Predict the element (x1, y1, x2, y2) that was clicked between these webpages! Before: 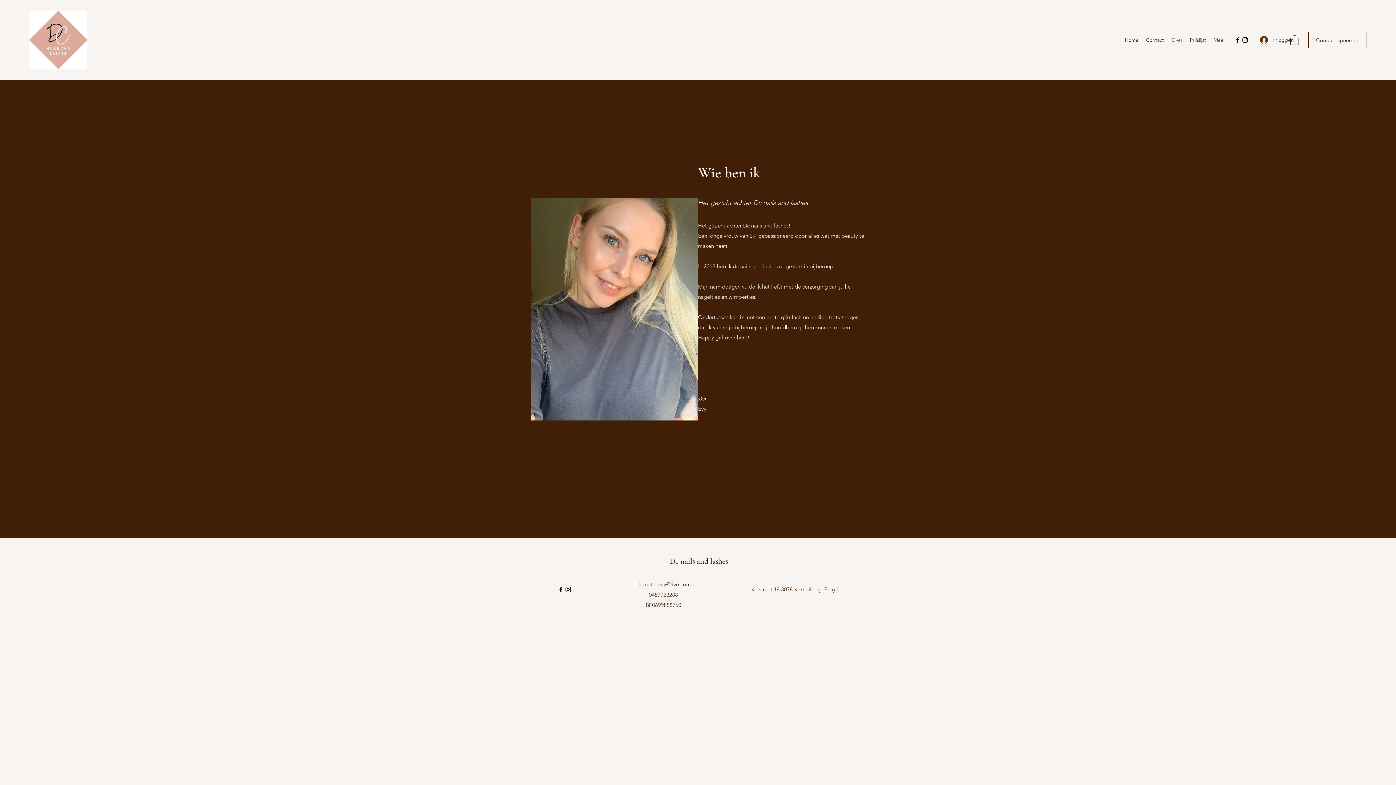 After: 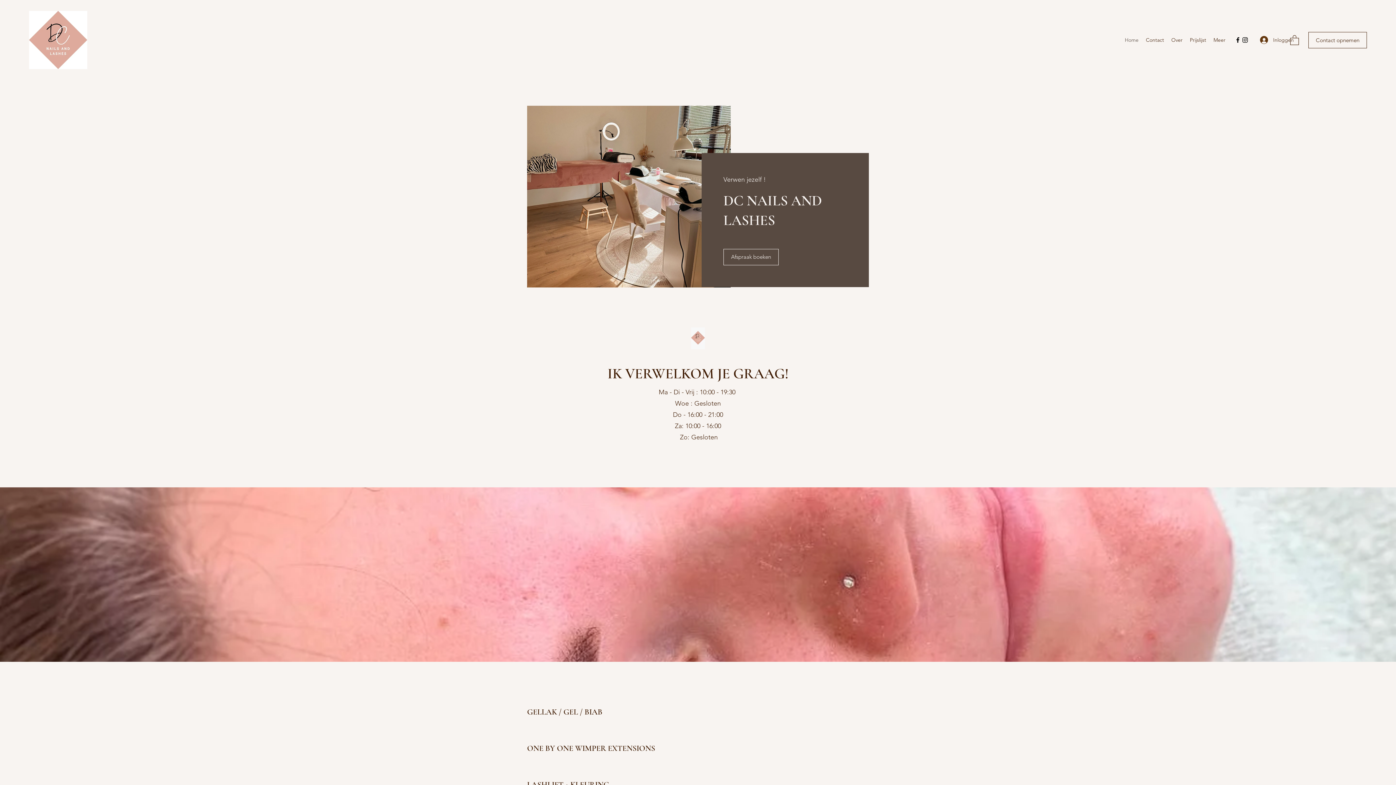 Action: bbox: (670, 556, 728, 566) label: Dc nails and lashes